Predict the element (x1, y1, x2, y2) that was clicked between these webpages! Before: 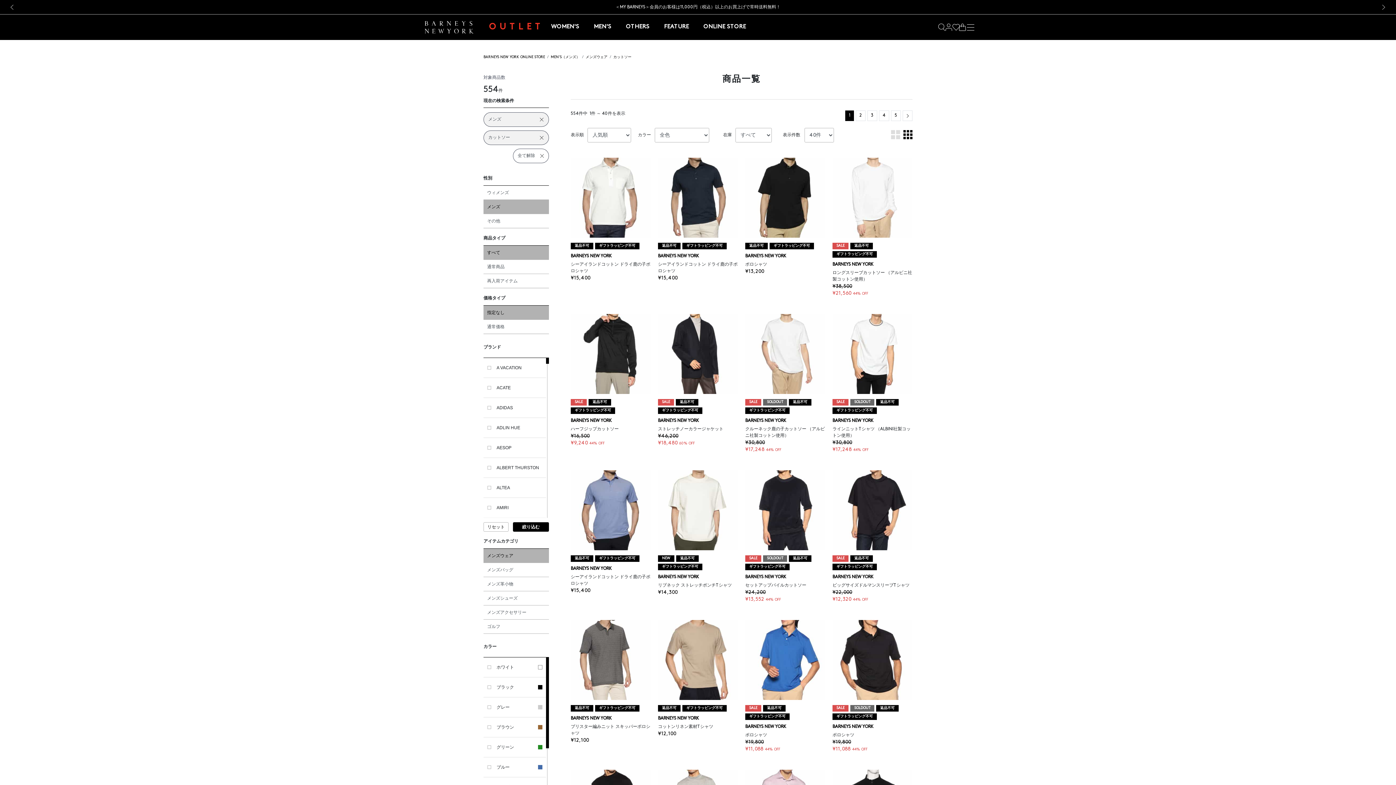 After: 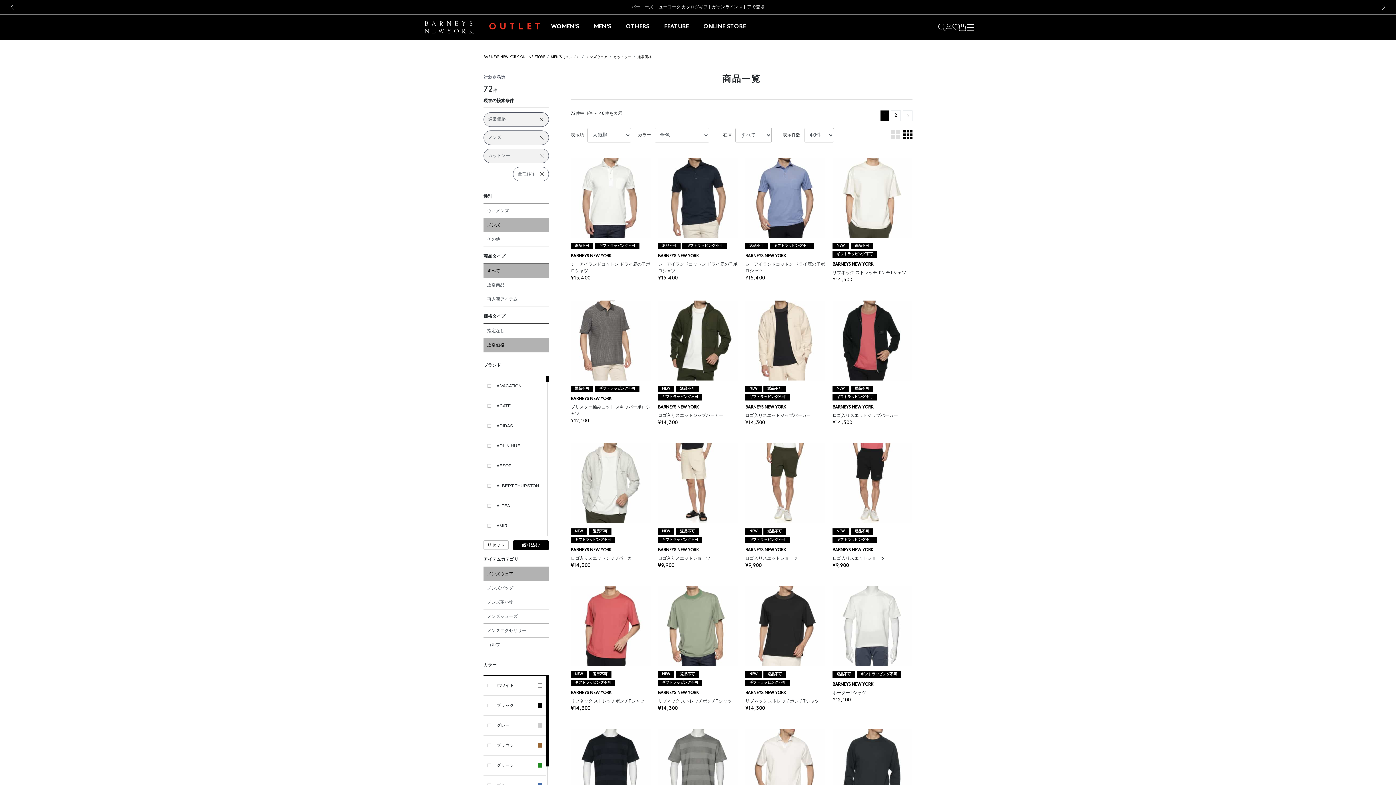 Action: bbox: (483, 320, 549, 334) label: 通常価格